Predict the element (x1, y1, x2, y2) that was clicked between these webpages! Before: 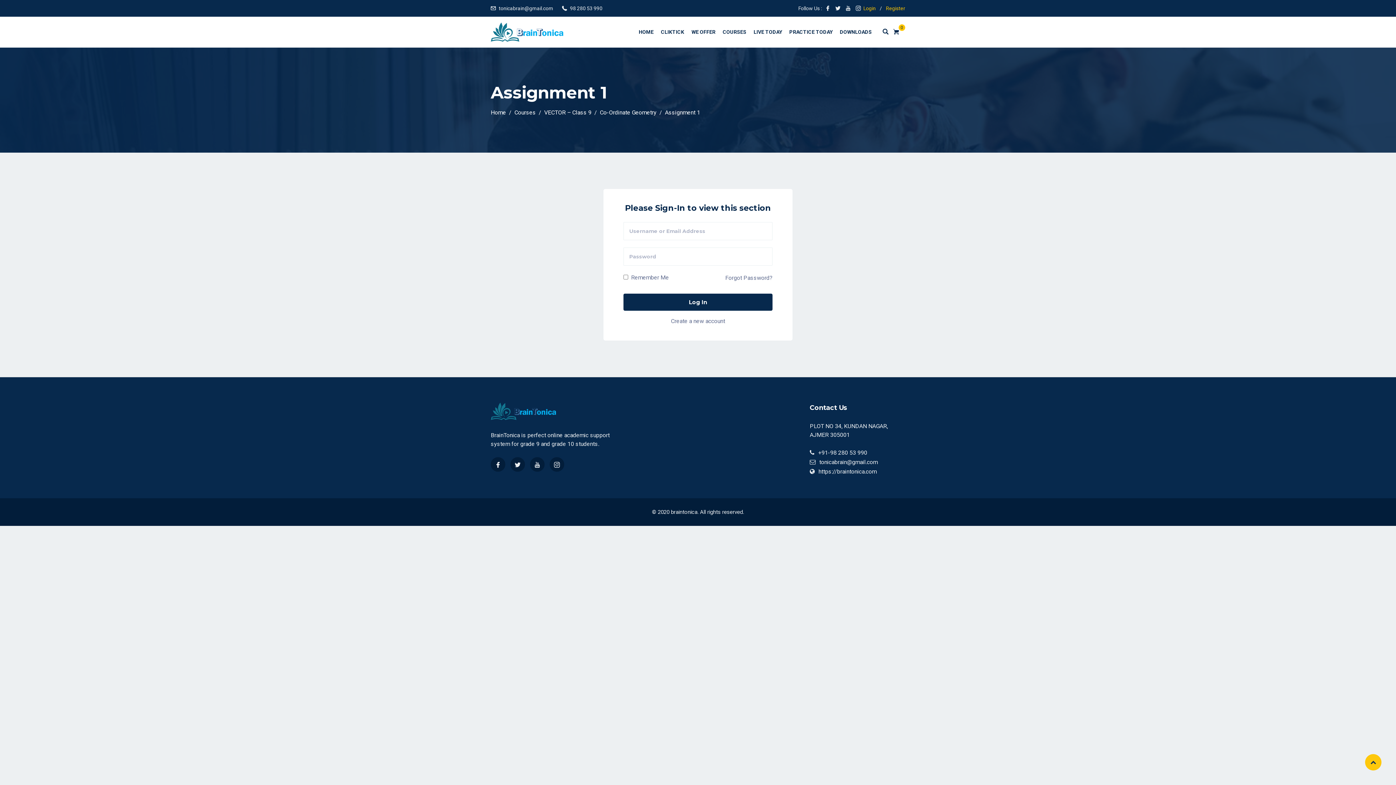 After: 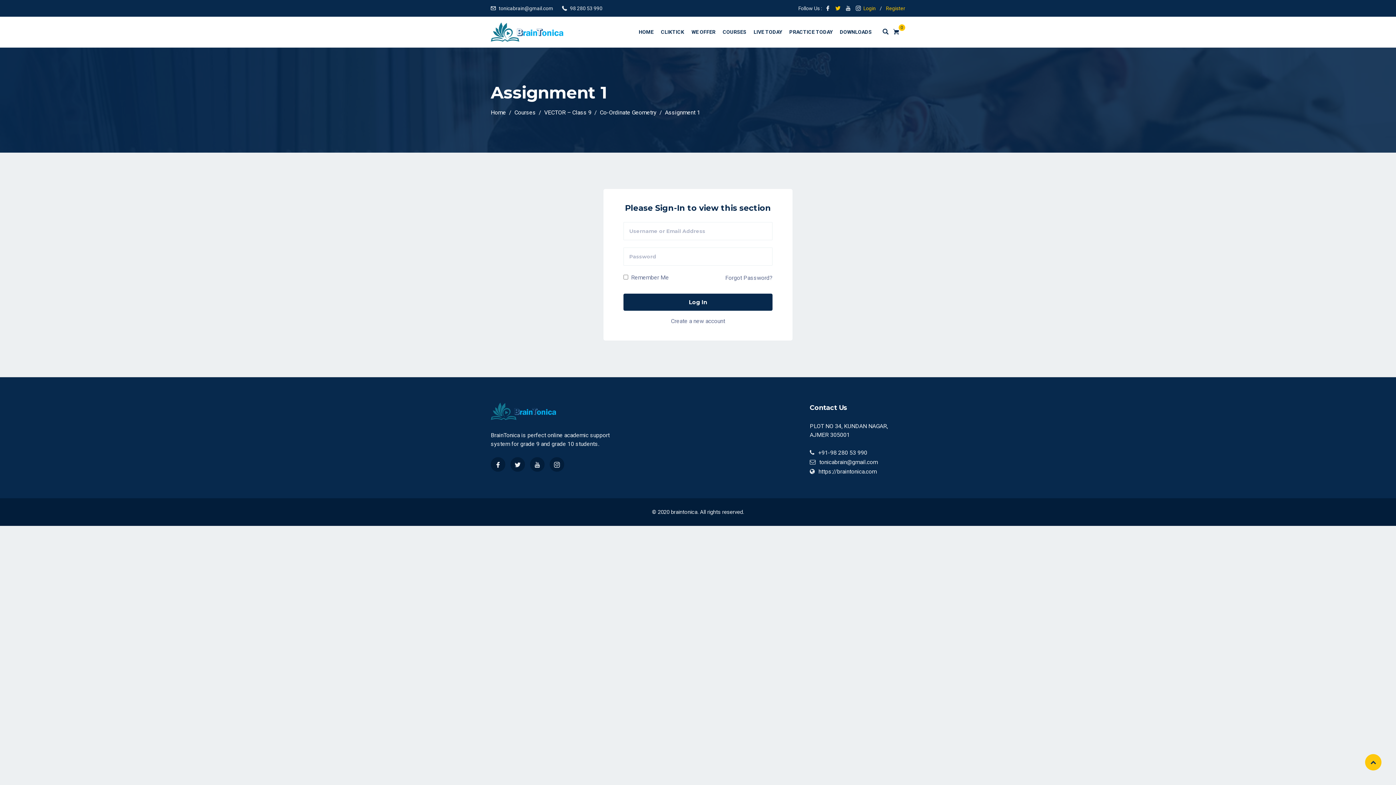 Action: bbox: (835, 5, 840, 11)